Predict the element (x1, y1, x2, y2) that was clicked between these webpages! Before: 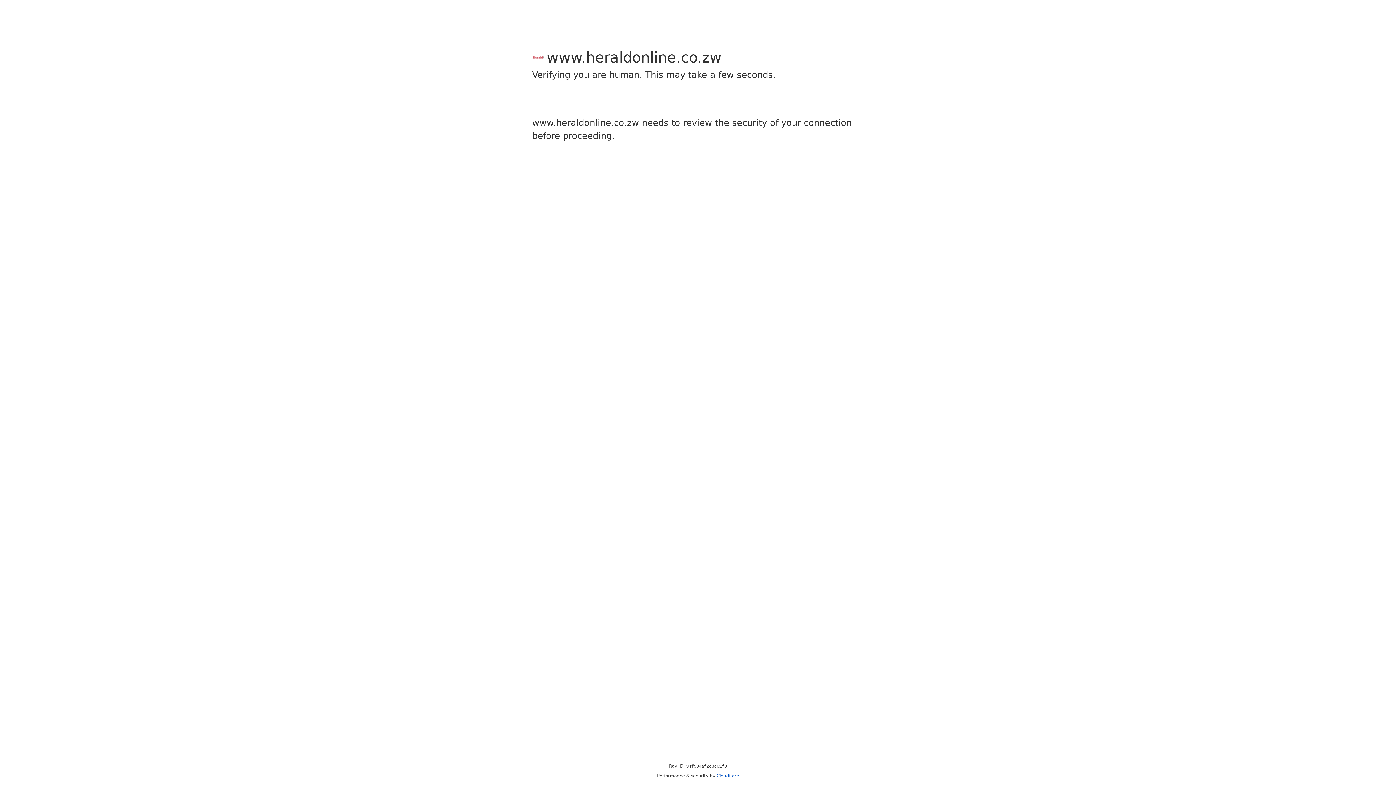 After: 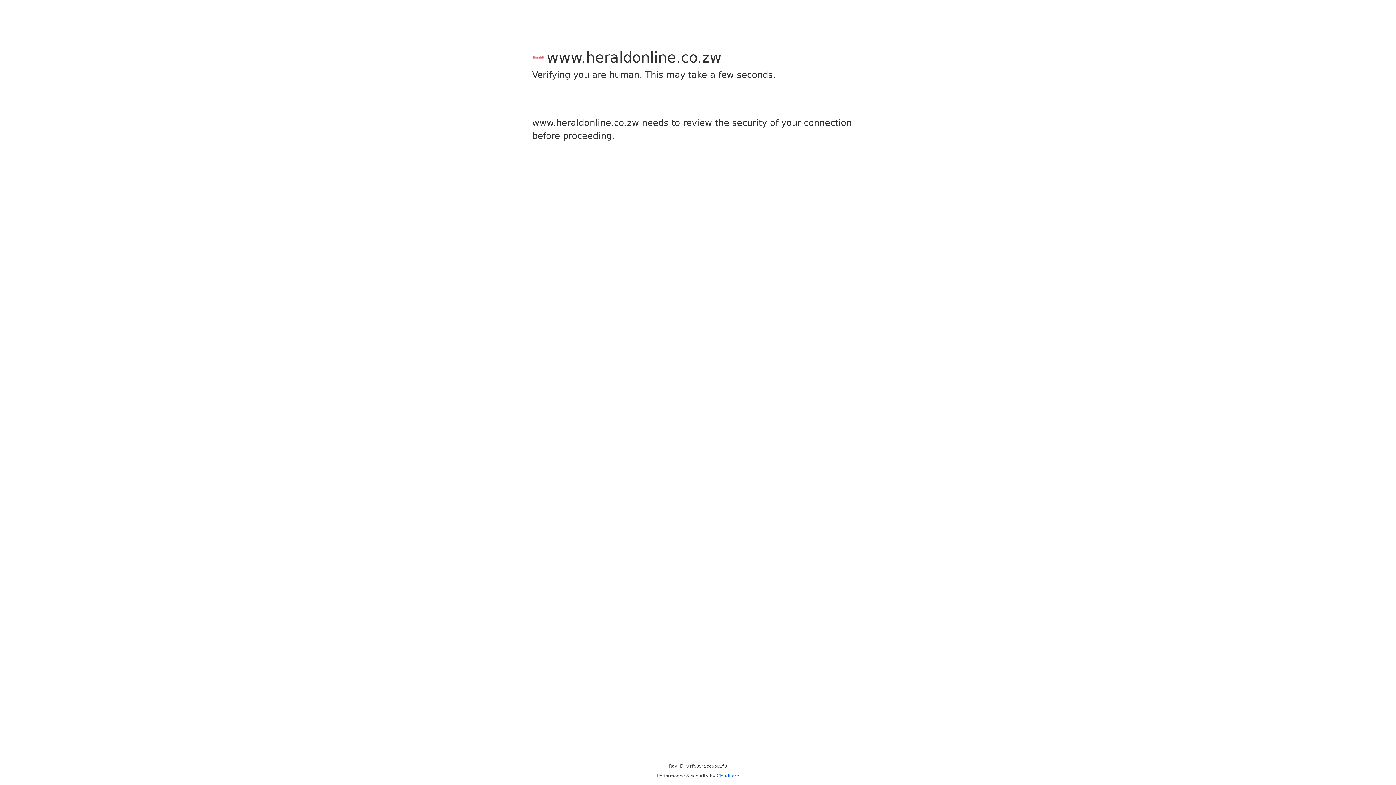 Action: bbox: (716, 773, 739, 778) label: Cloudflare